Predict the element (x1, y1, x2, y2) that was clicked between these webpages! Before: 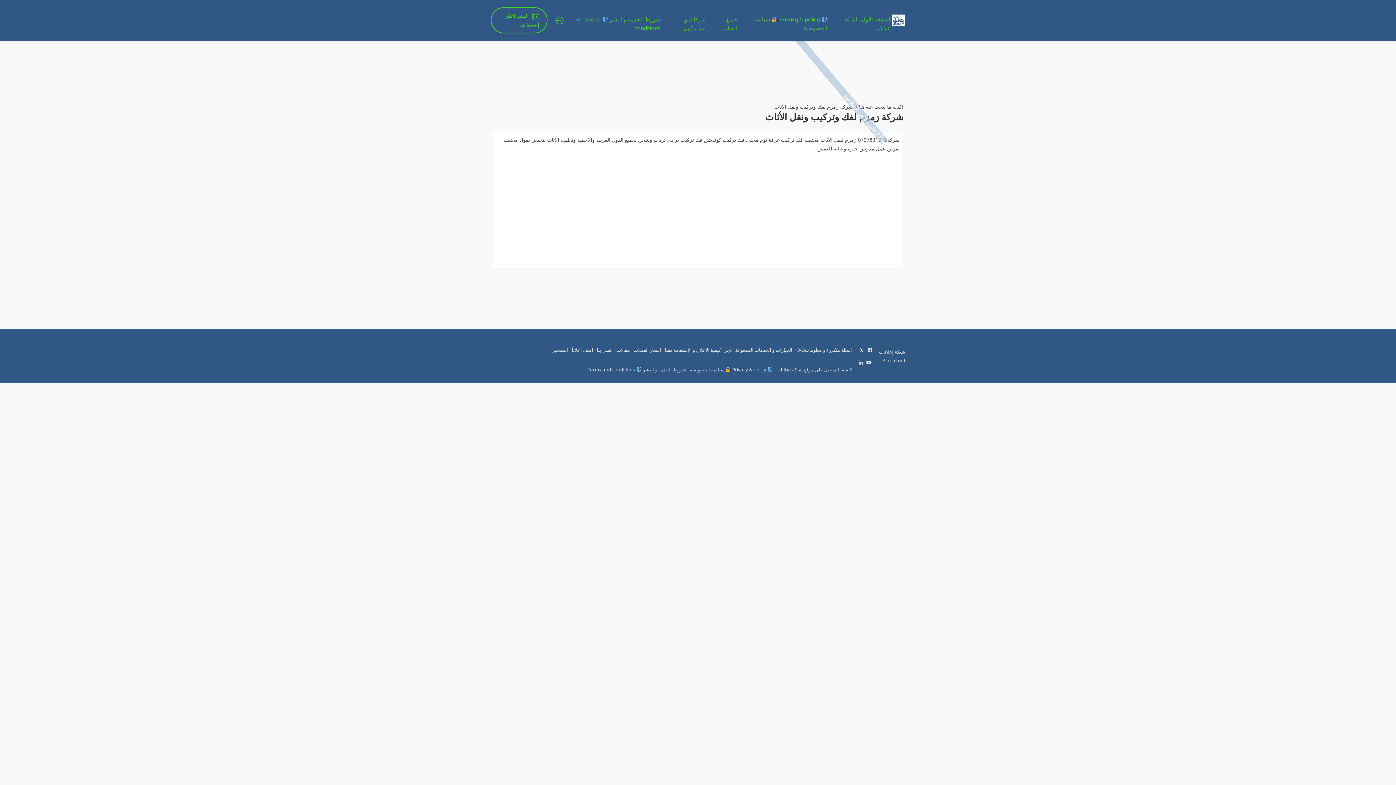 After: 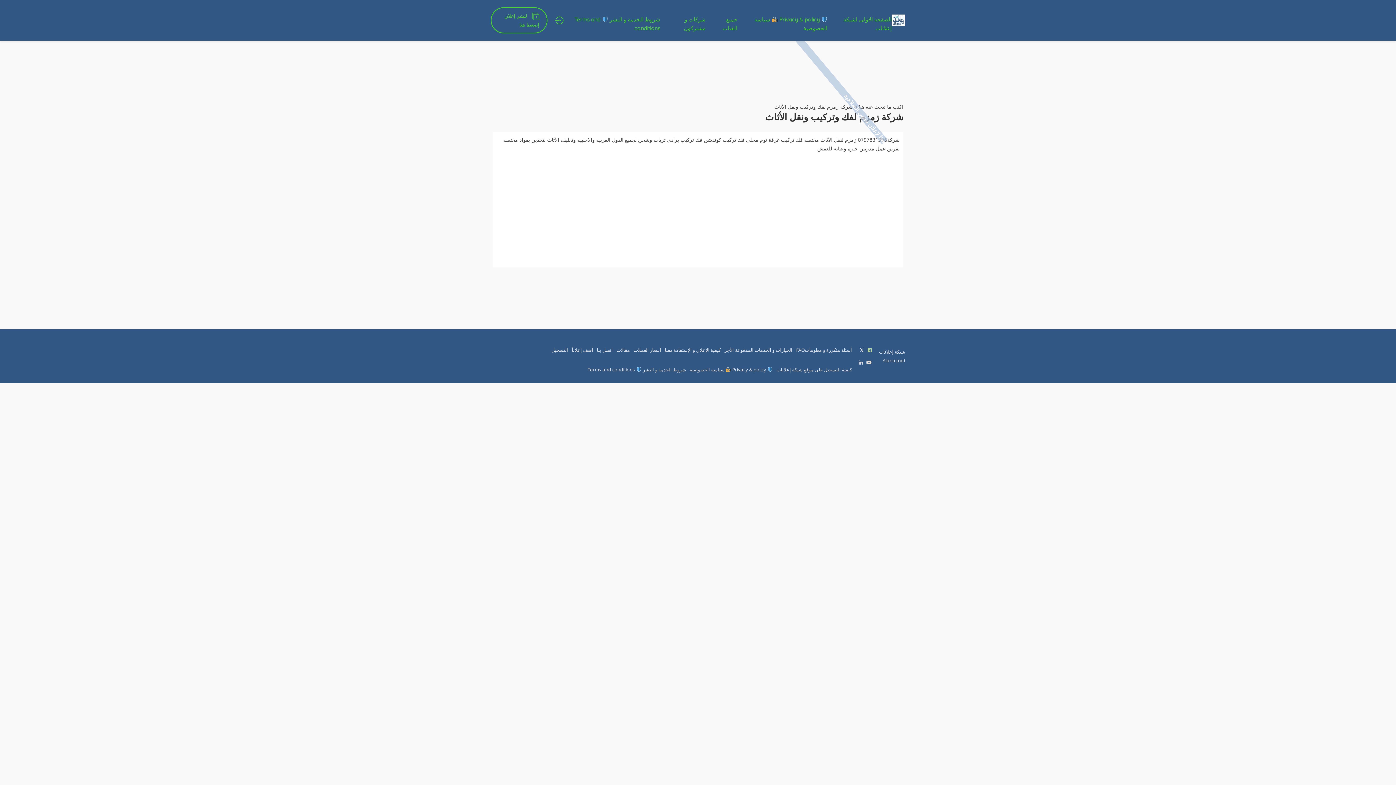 Action: bbox: (867, 345, 871, 354)